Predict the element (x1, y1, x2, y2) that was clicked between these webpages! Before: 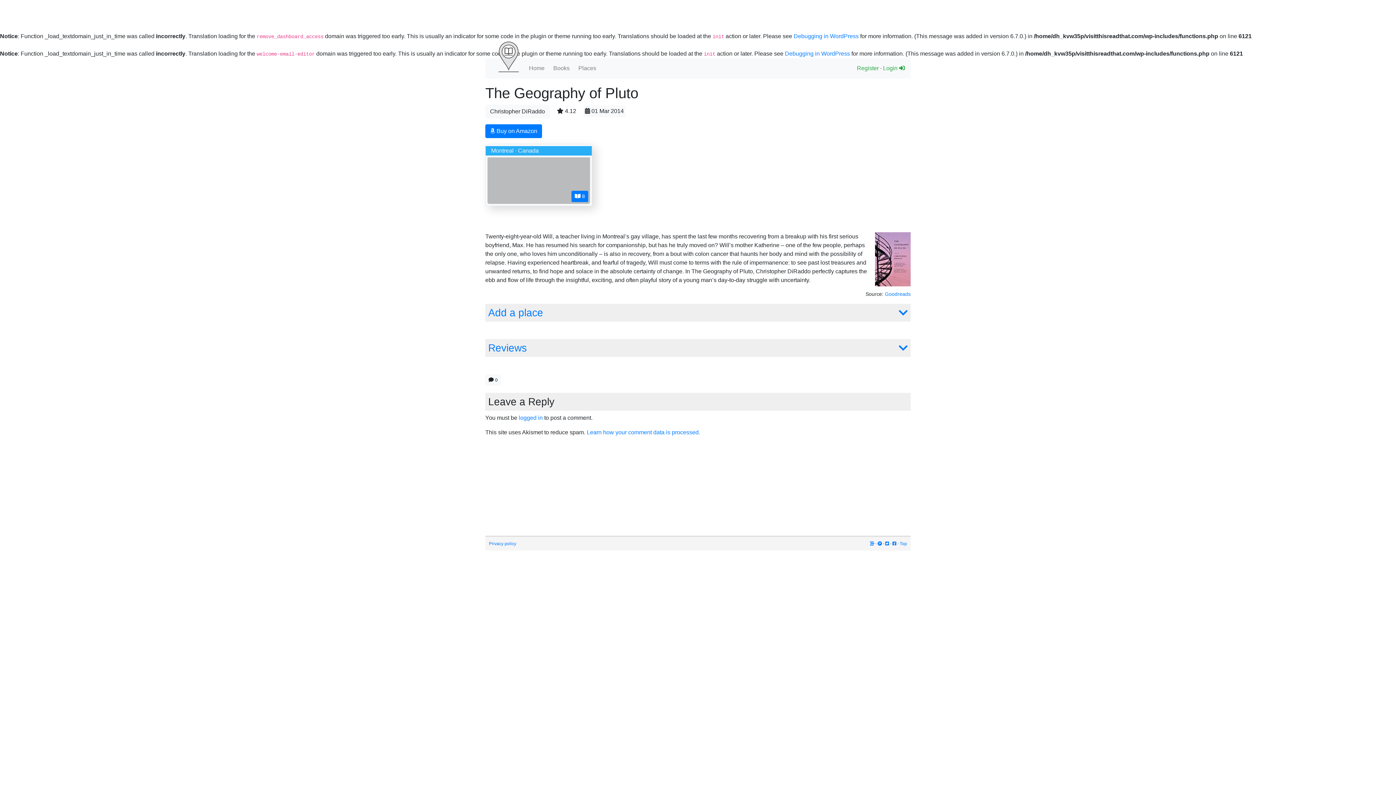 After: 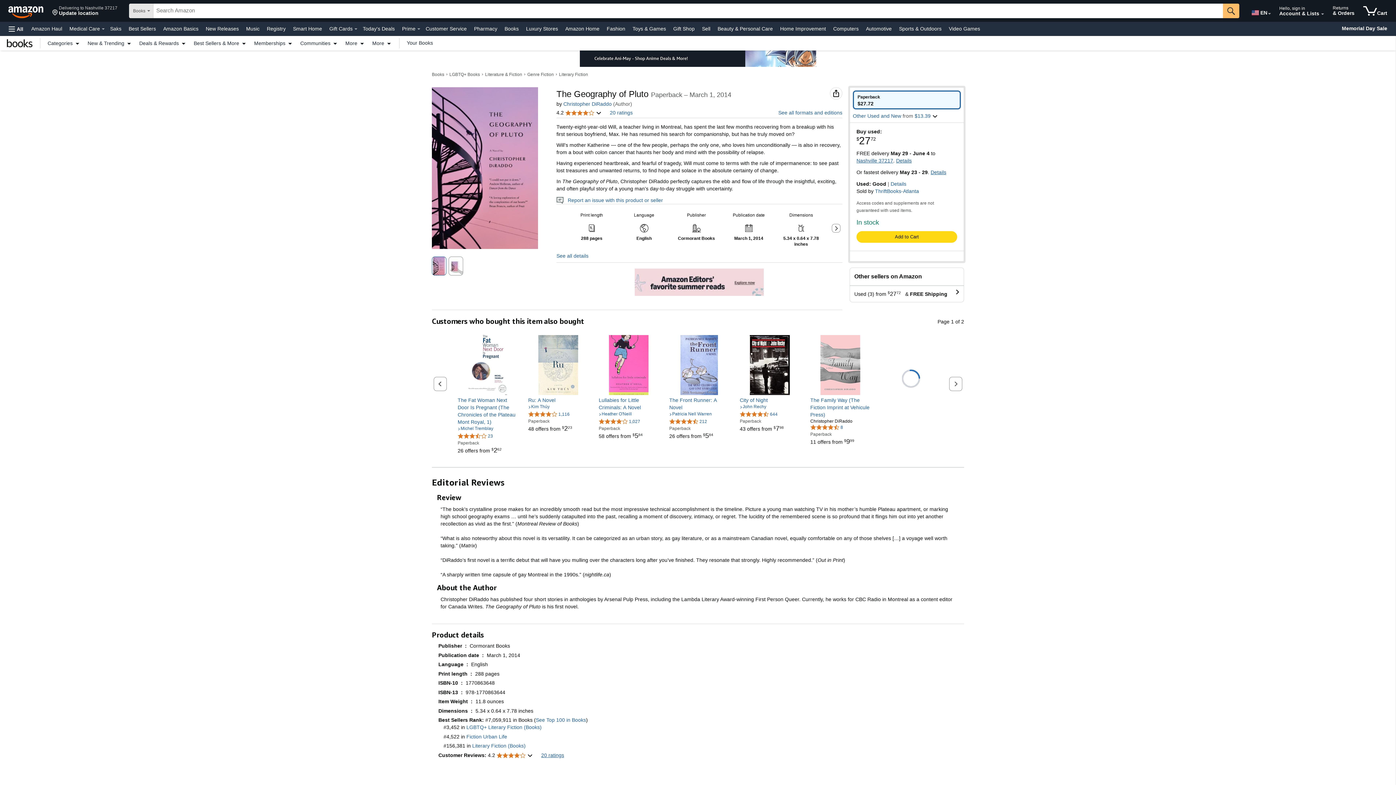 Action: label: Buy on Amazon bbox: (485, 124, 542, 138)